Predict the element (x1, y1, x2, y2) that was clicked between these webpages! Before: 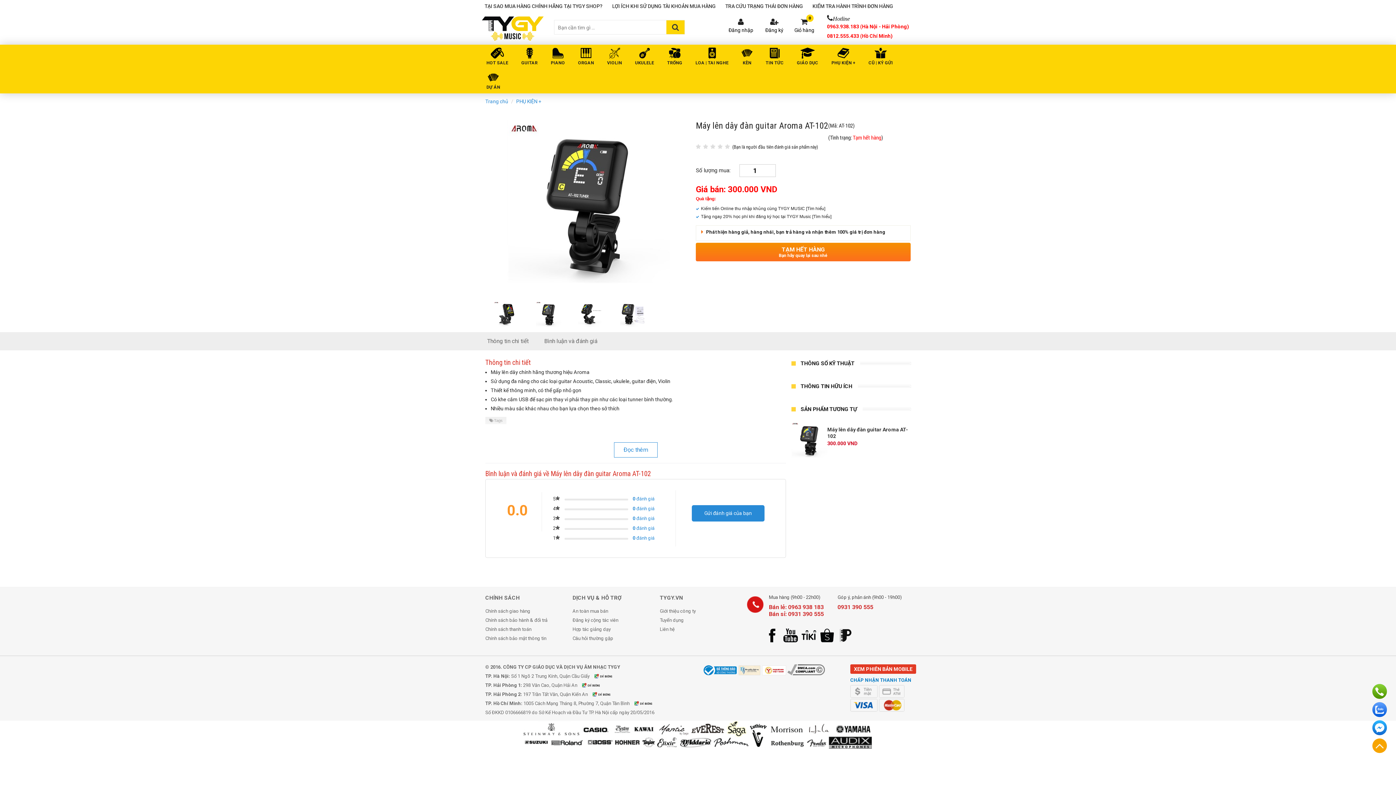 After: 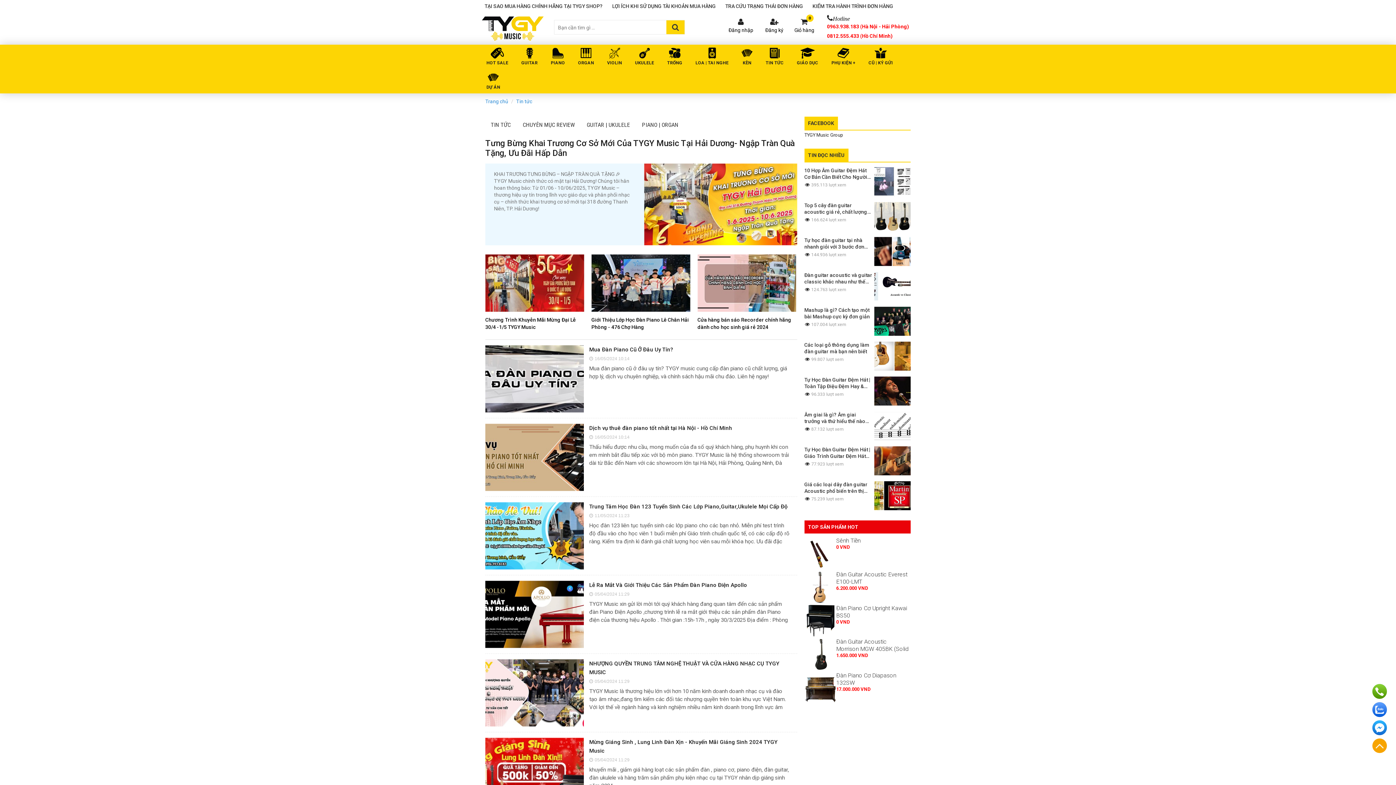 Action: bbox: (762, 44, 787, 67) label: TIN TỨC